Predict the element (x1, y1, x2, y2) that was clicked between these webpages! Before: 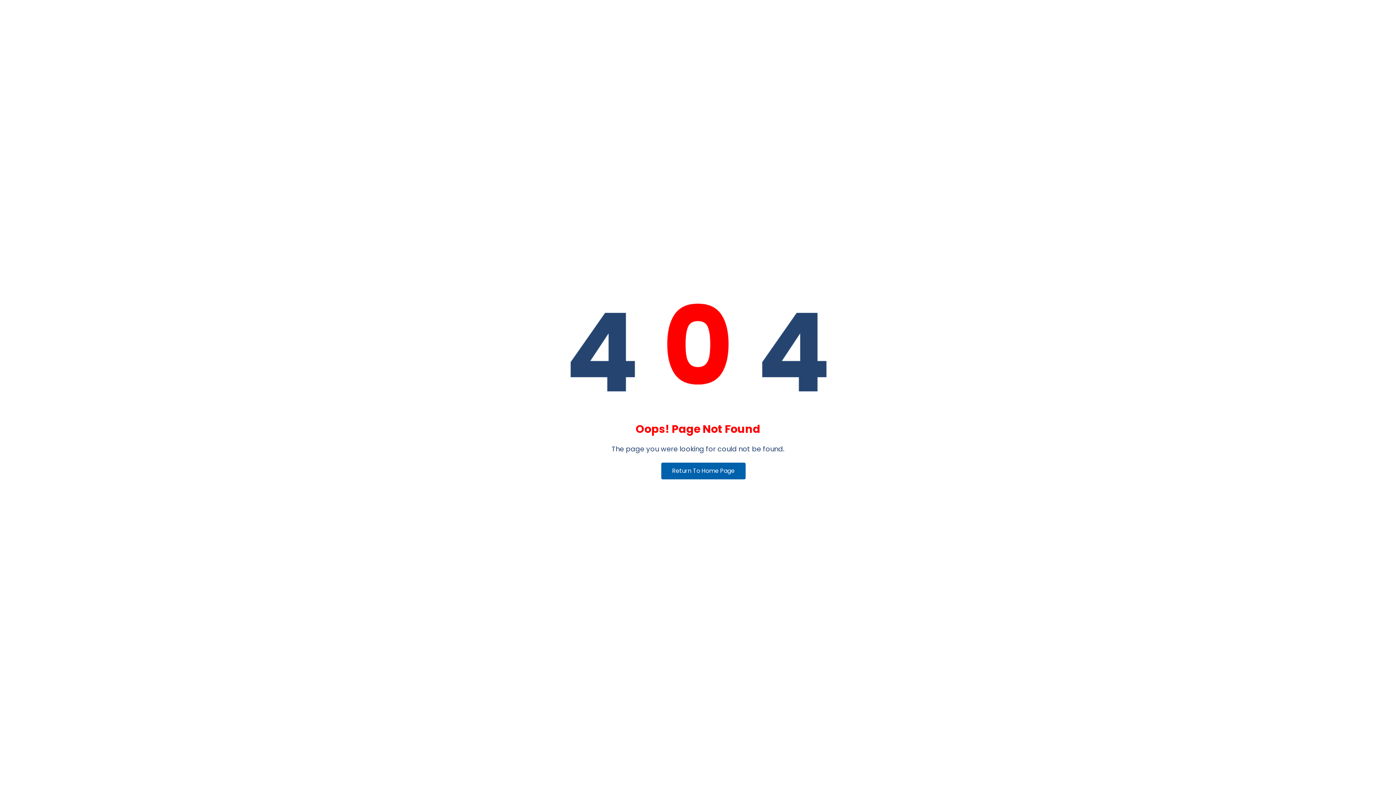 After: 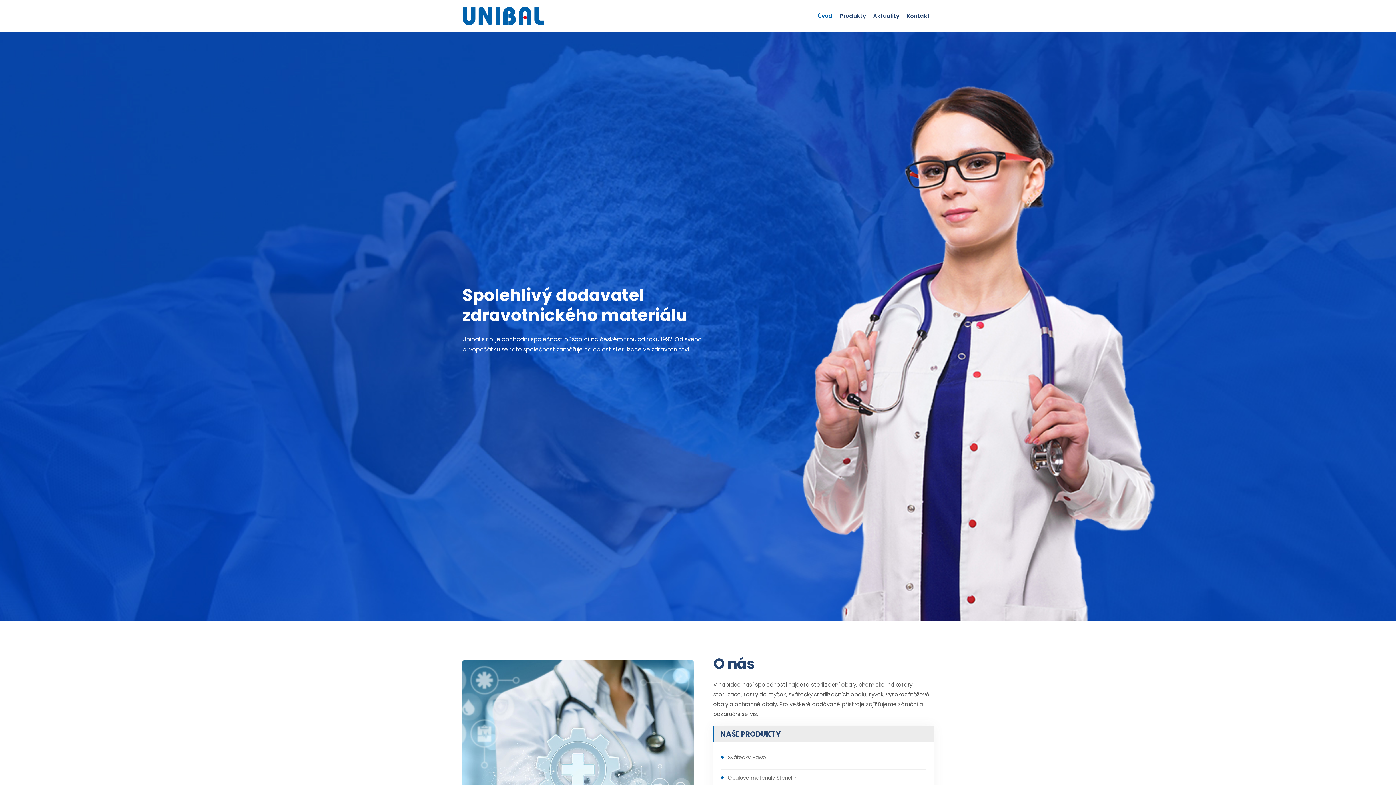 Action: label: Return To Home Page bbox: (661, 462, 745, 479)